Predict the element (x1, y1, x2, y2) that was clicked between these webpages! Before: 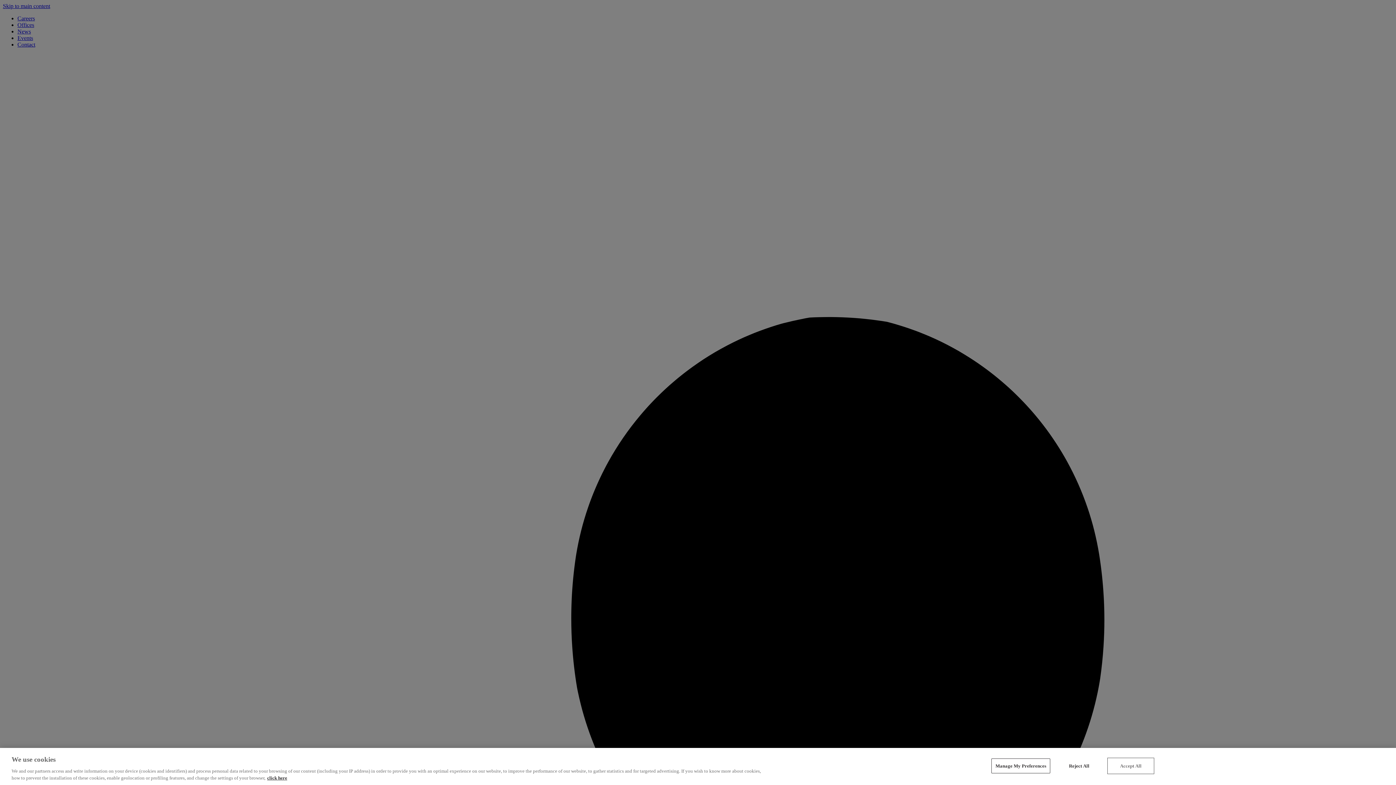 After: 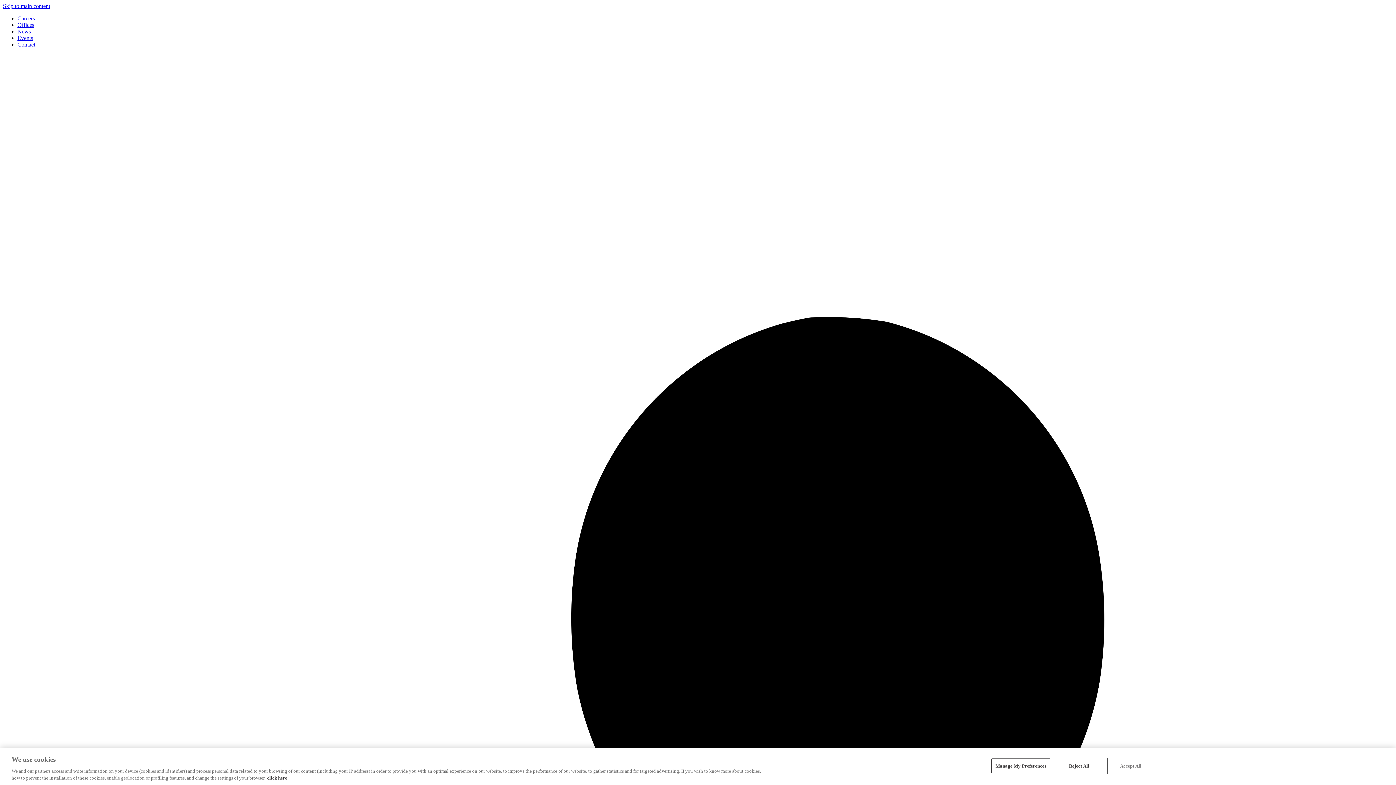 Action: label: click here for more information about your privacy, opens in a new tab bbox: (267, 775, 287, 781)